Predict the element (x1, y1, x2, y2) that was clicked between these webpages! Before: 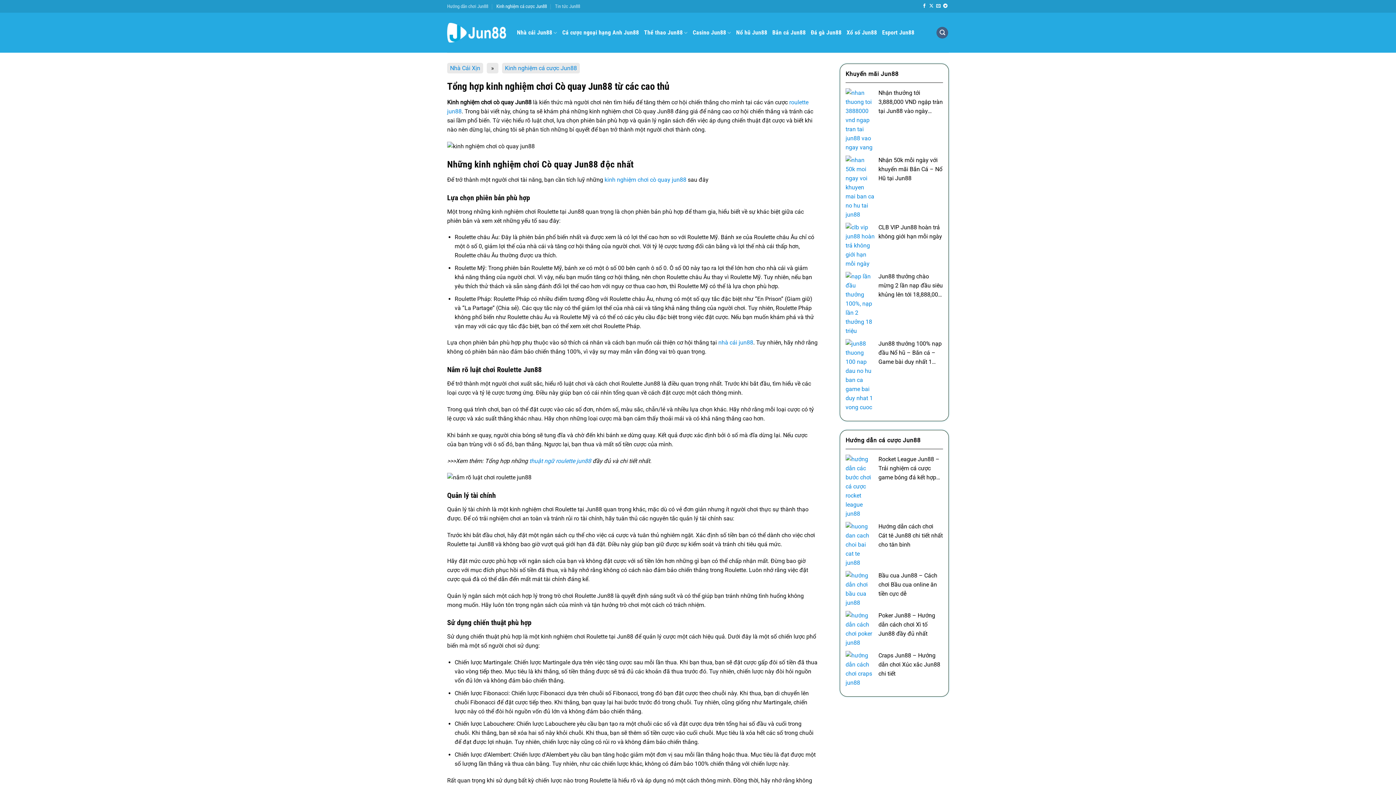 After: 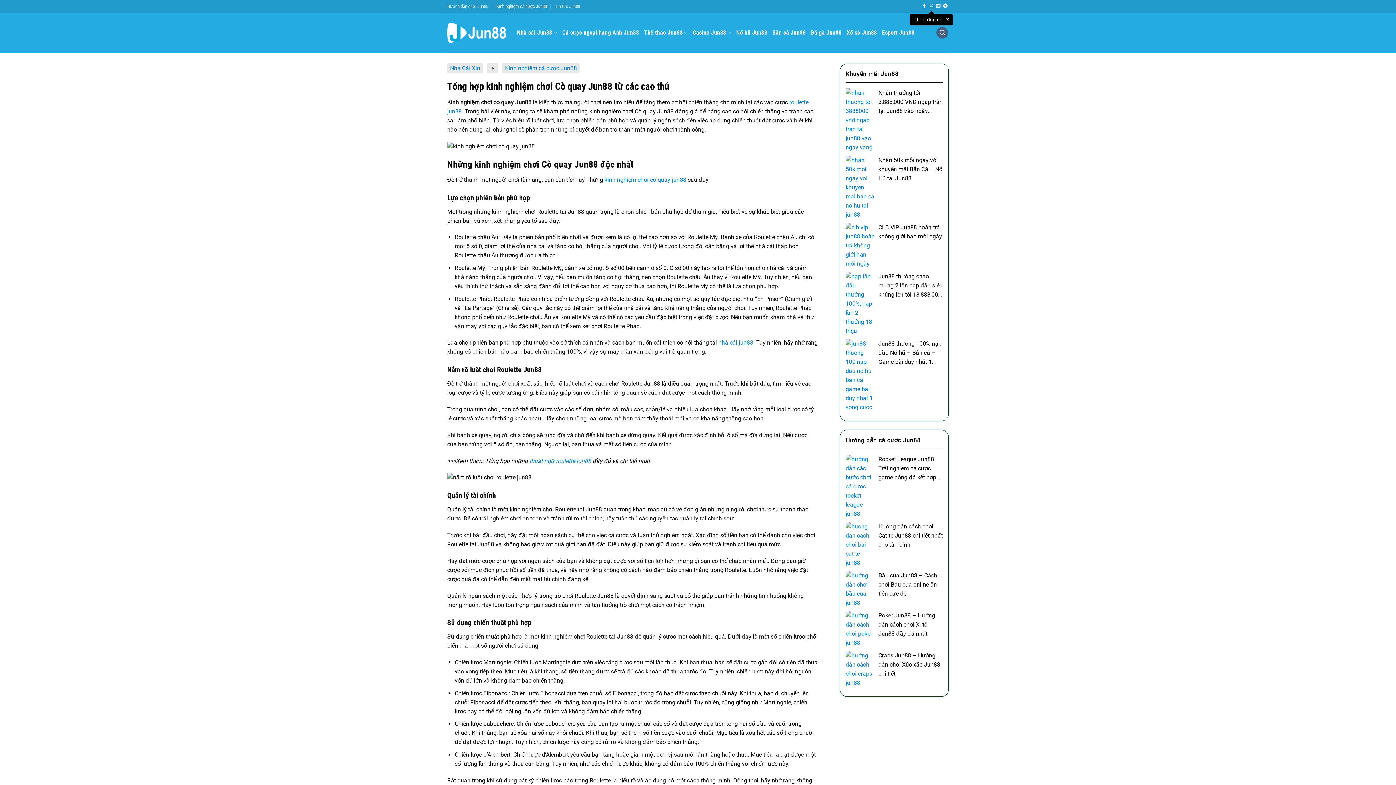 Action: label: Theo dõi trên X bbox: (929, 3, 933, 8)